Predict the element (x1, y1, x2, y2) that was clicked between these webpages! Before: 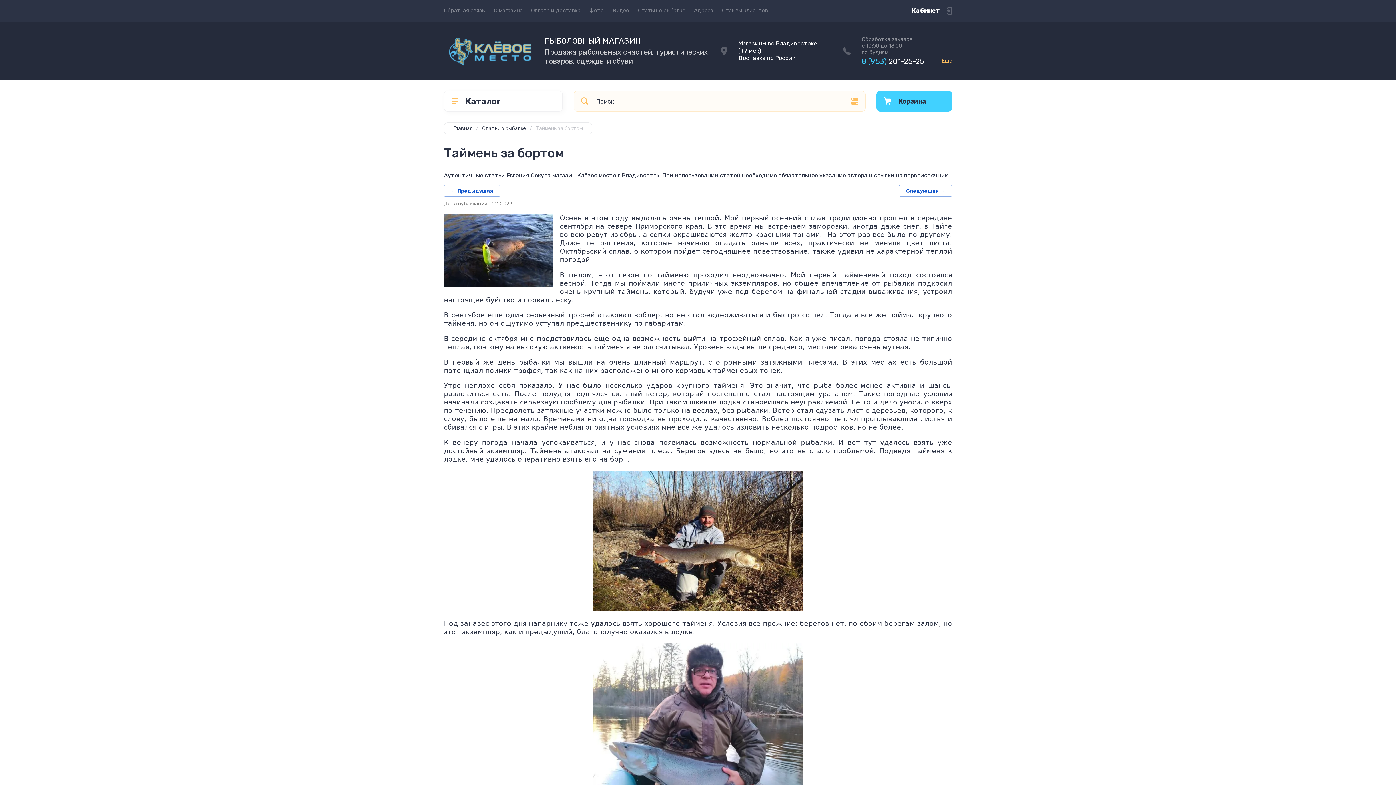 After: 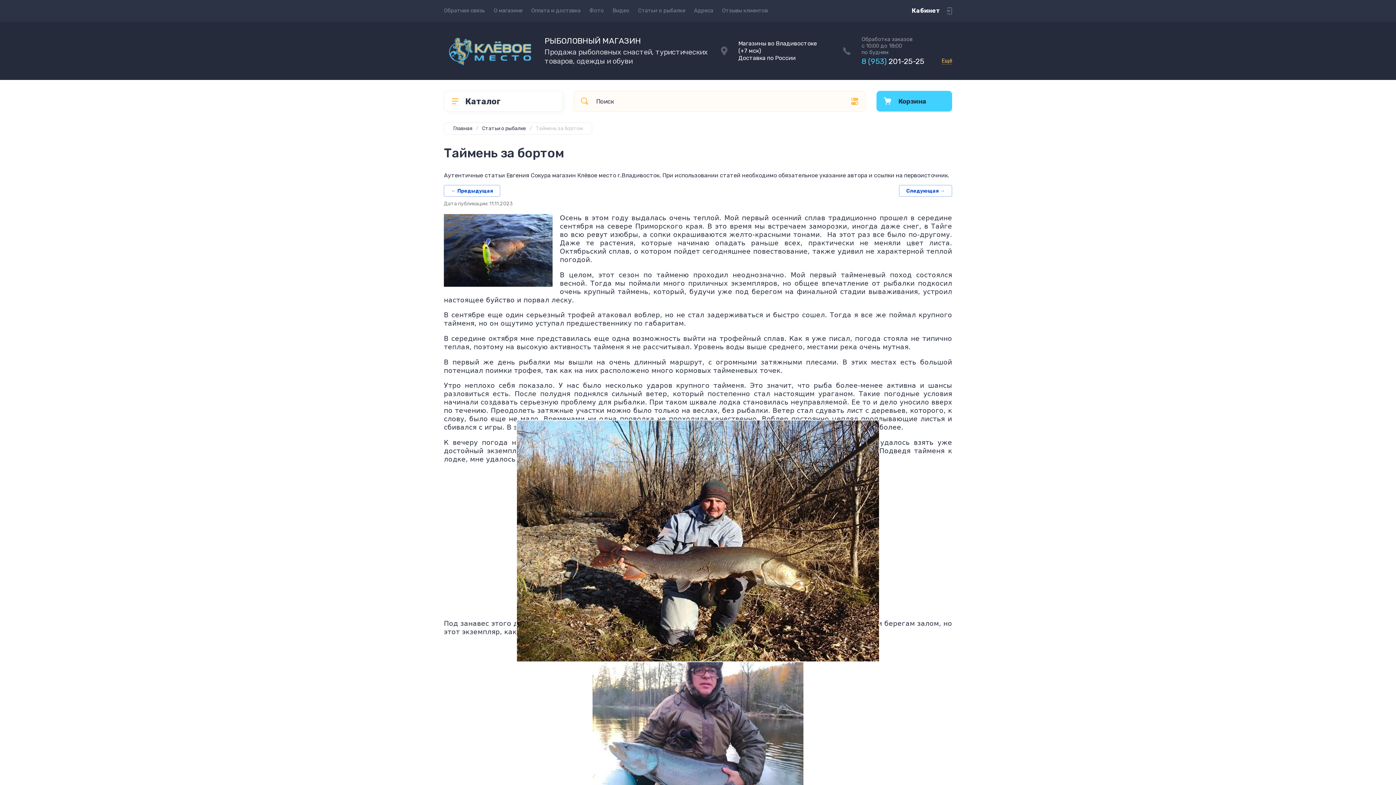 Action: bbox: (592, 604, 803, 612)